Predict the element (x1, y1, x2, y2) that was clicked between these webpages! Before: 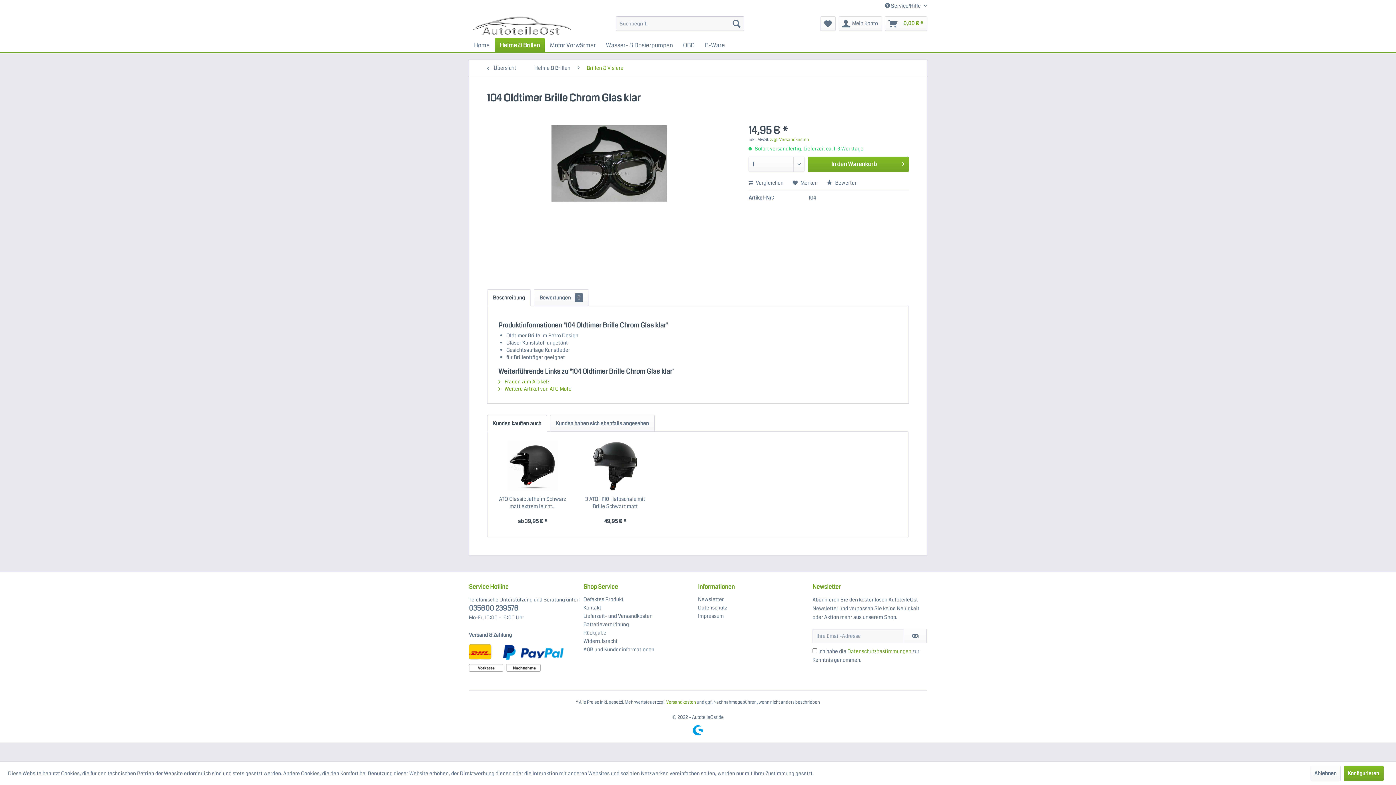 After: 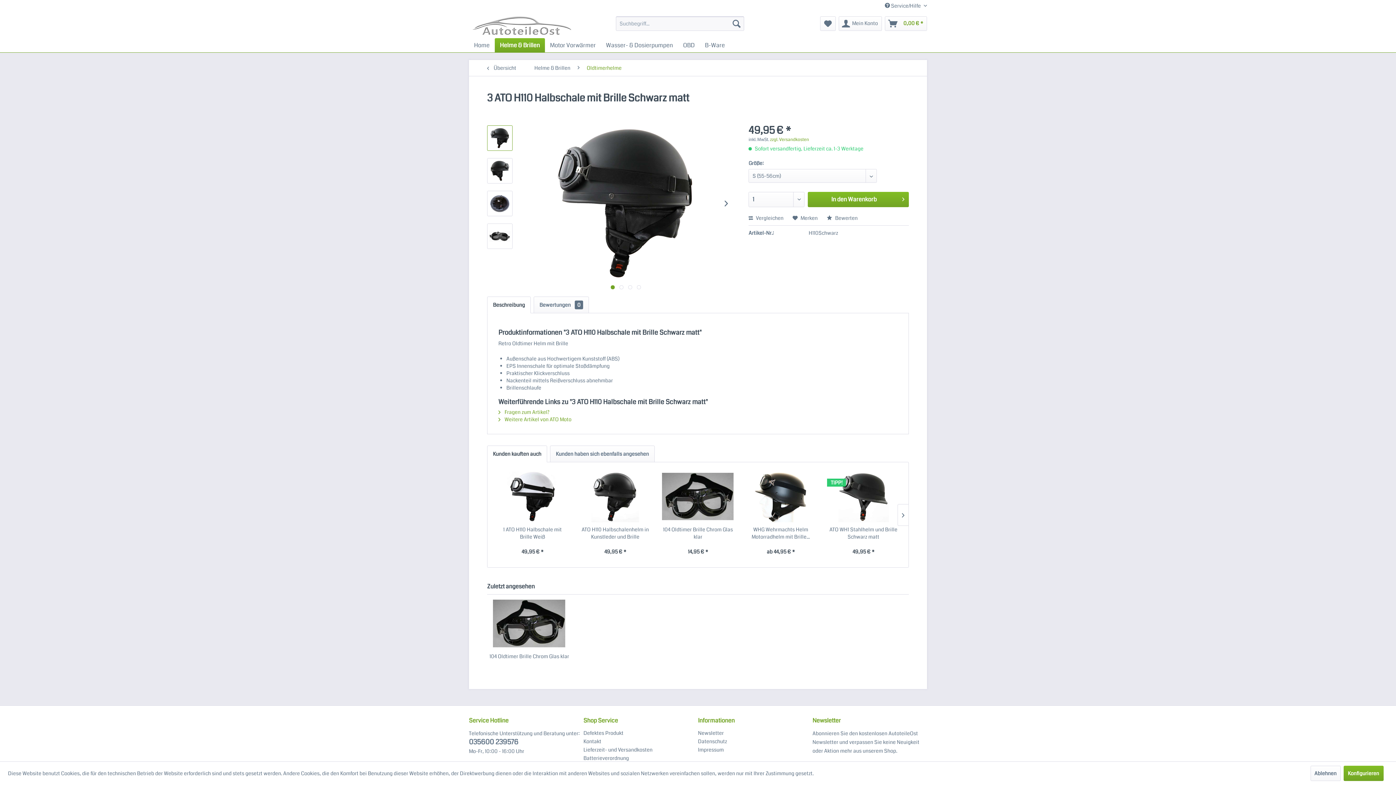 Action: bbox: (579, 441, 651, 492)